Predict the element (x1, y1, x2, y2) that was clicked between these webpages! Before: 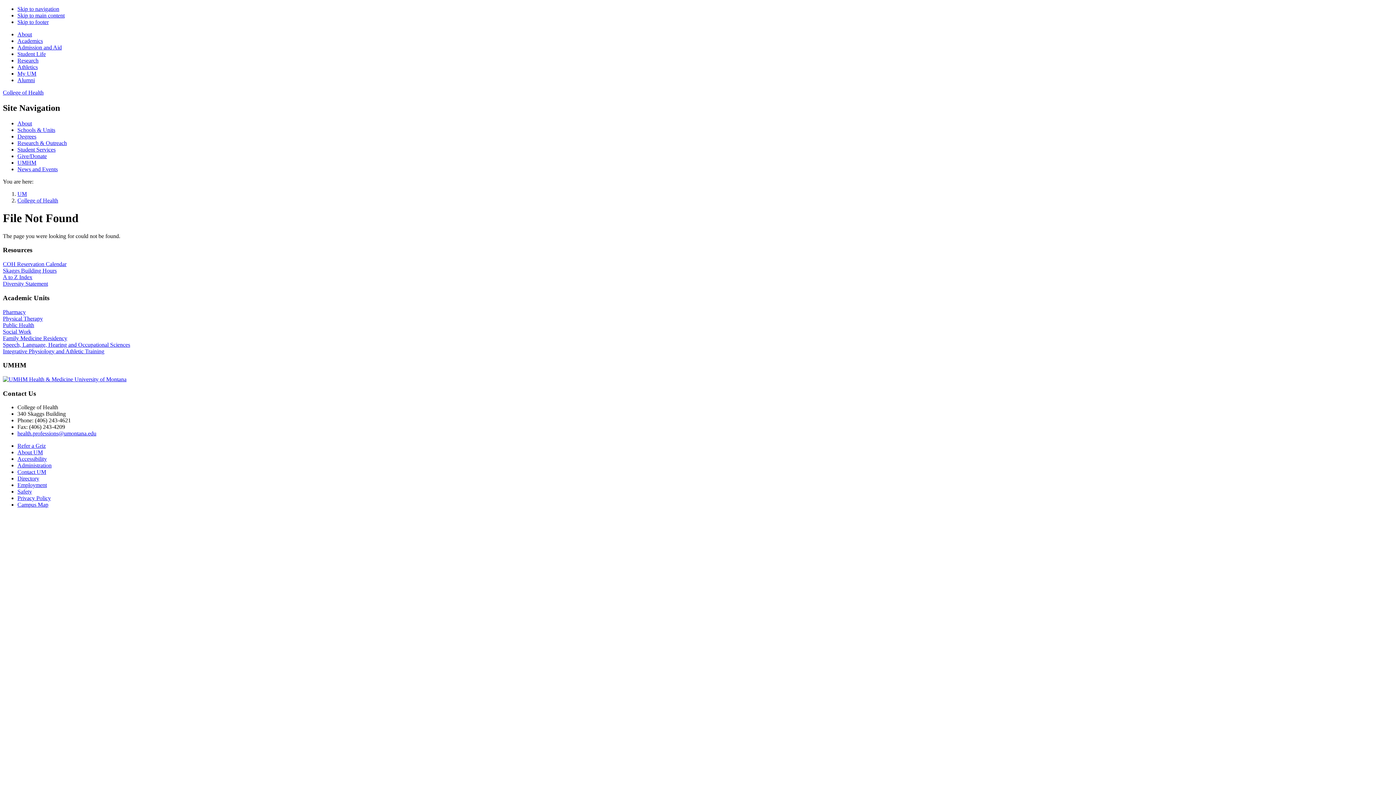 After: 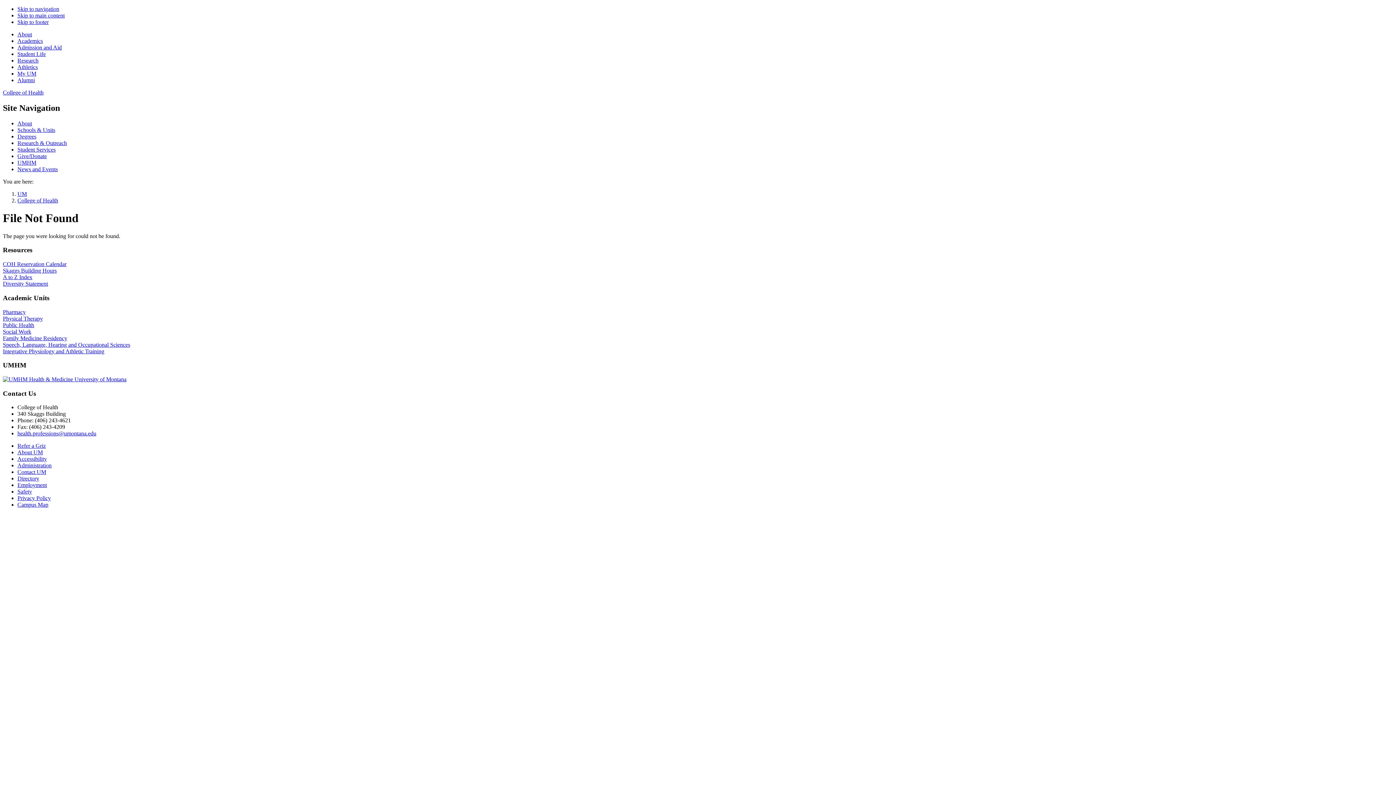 Action: bbox: (17, 5, 59, 12) label: Skip to navigation